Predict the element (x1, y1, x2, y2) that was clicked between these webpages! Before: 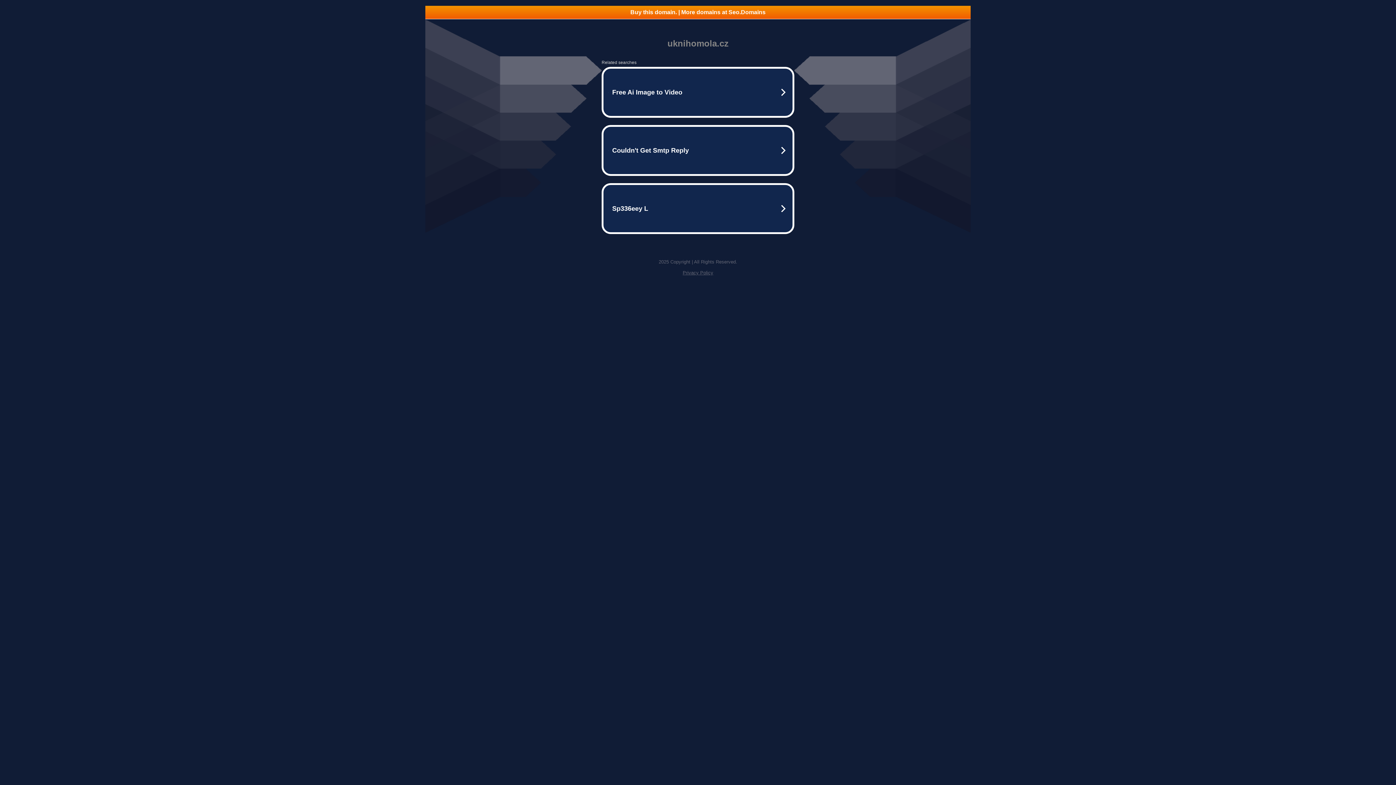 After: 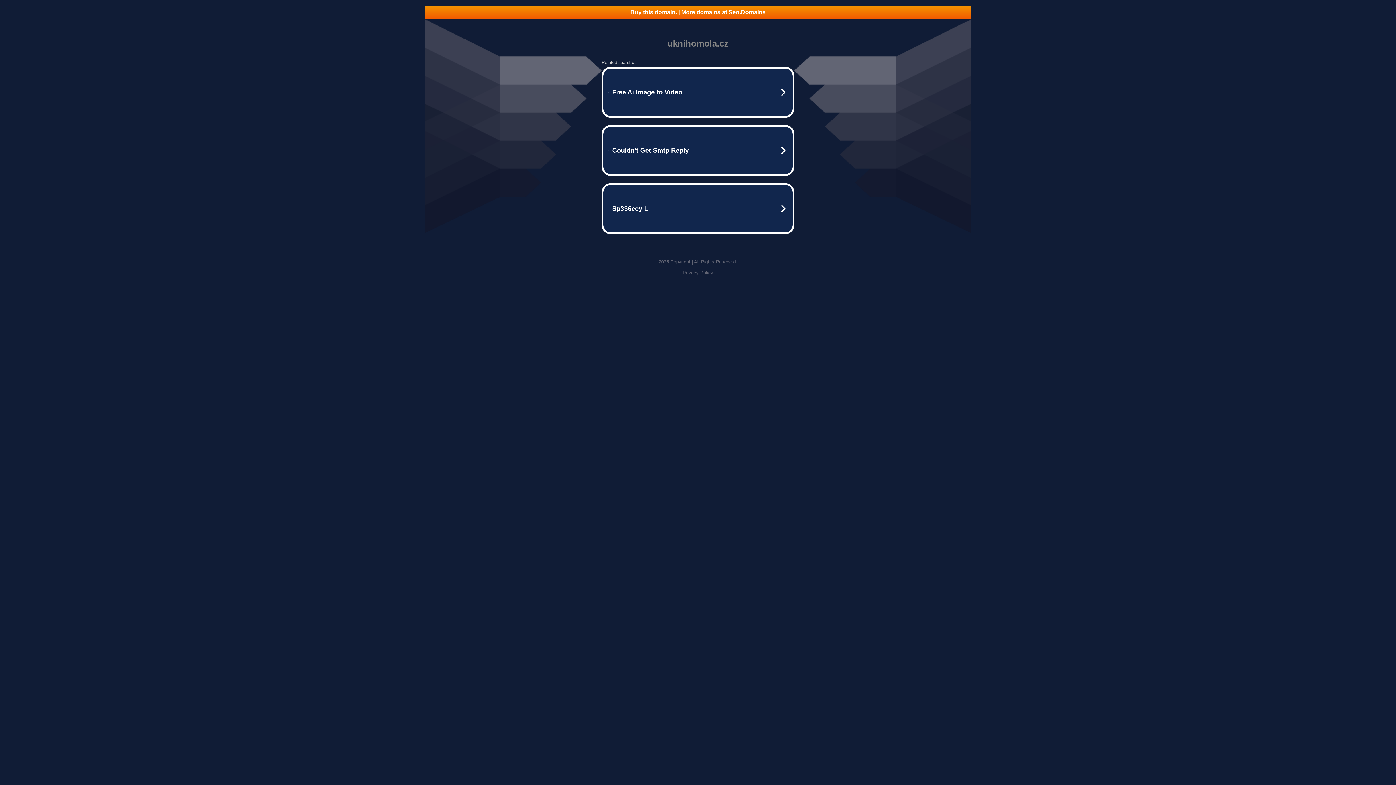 Action: bbox: (682, 270, 713, 275) label: Privacy Policy